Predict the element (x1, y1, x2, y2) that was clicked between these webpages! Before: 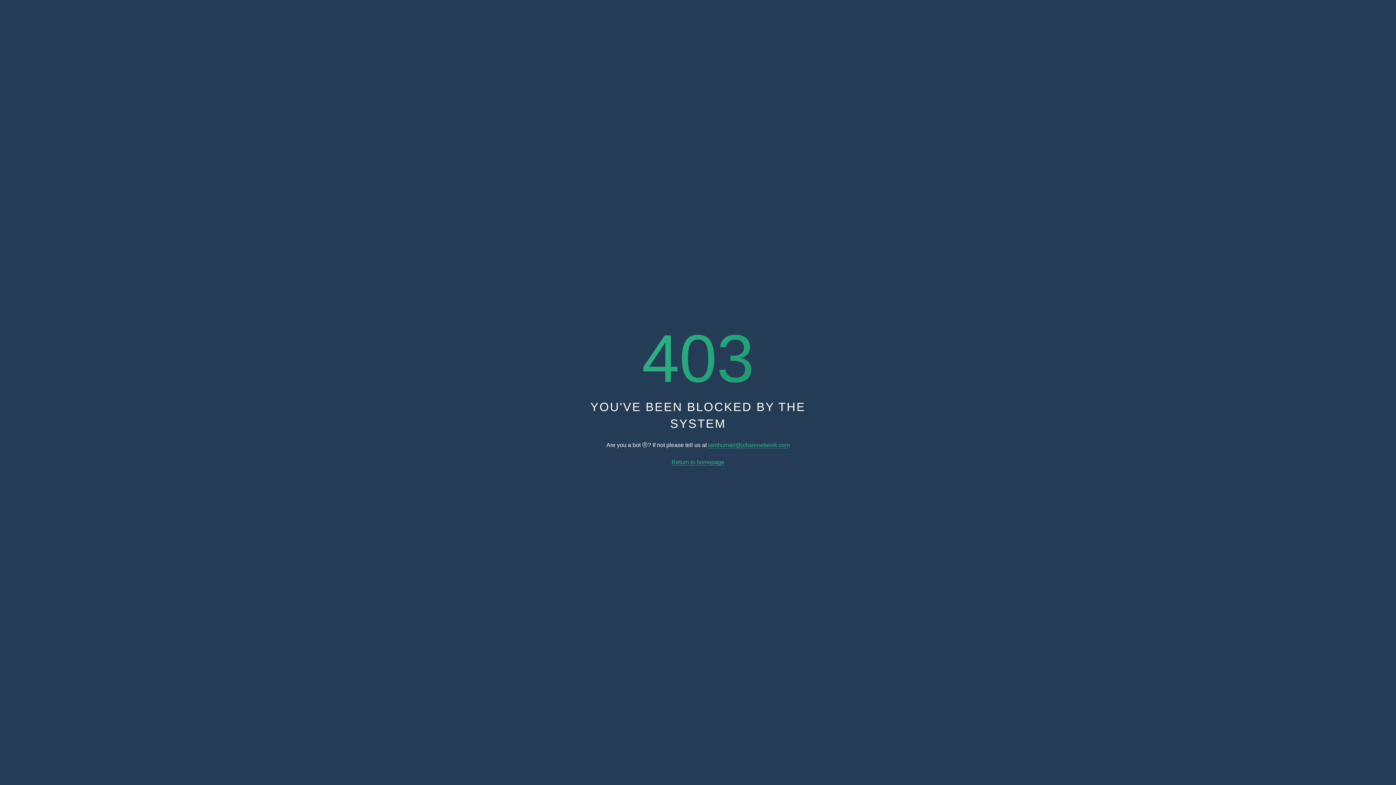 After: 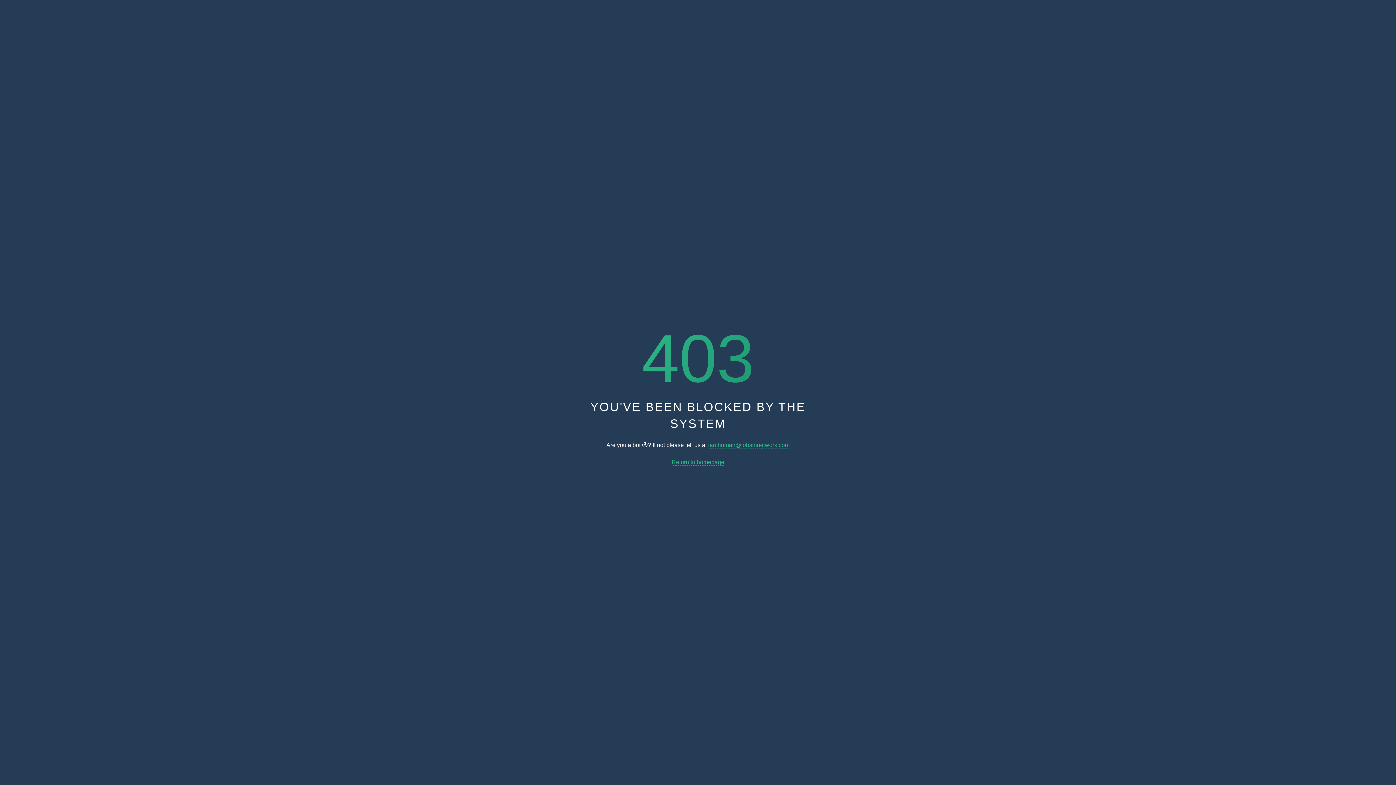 Action: bbox: (671, 459, 724, 465) label: Return to homepage